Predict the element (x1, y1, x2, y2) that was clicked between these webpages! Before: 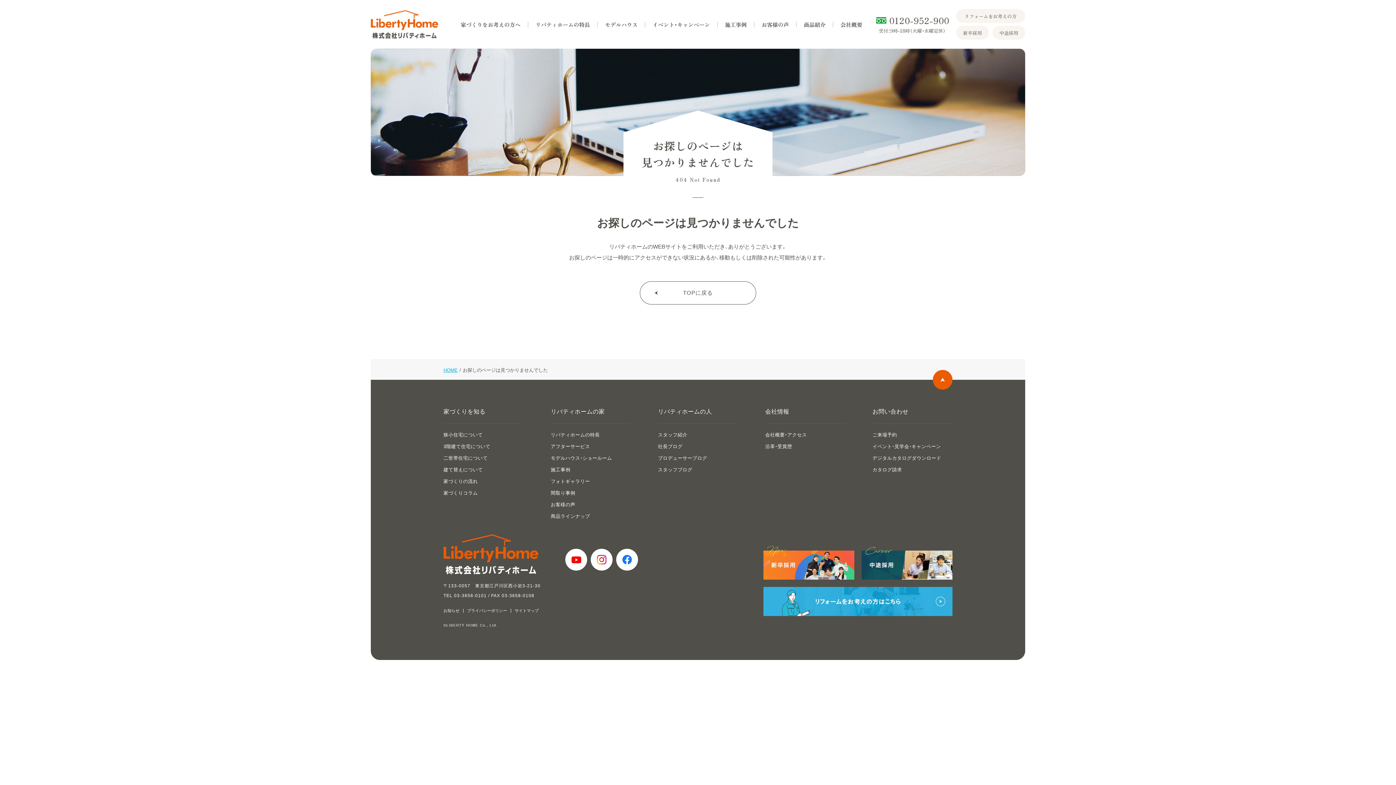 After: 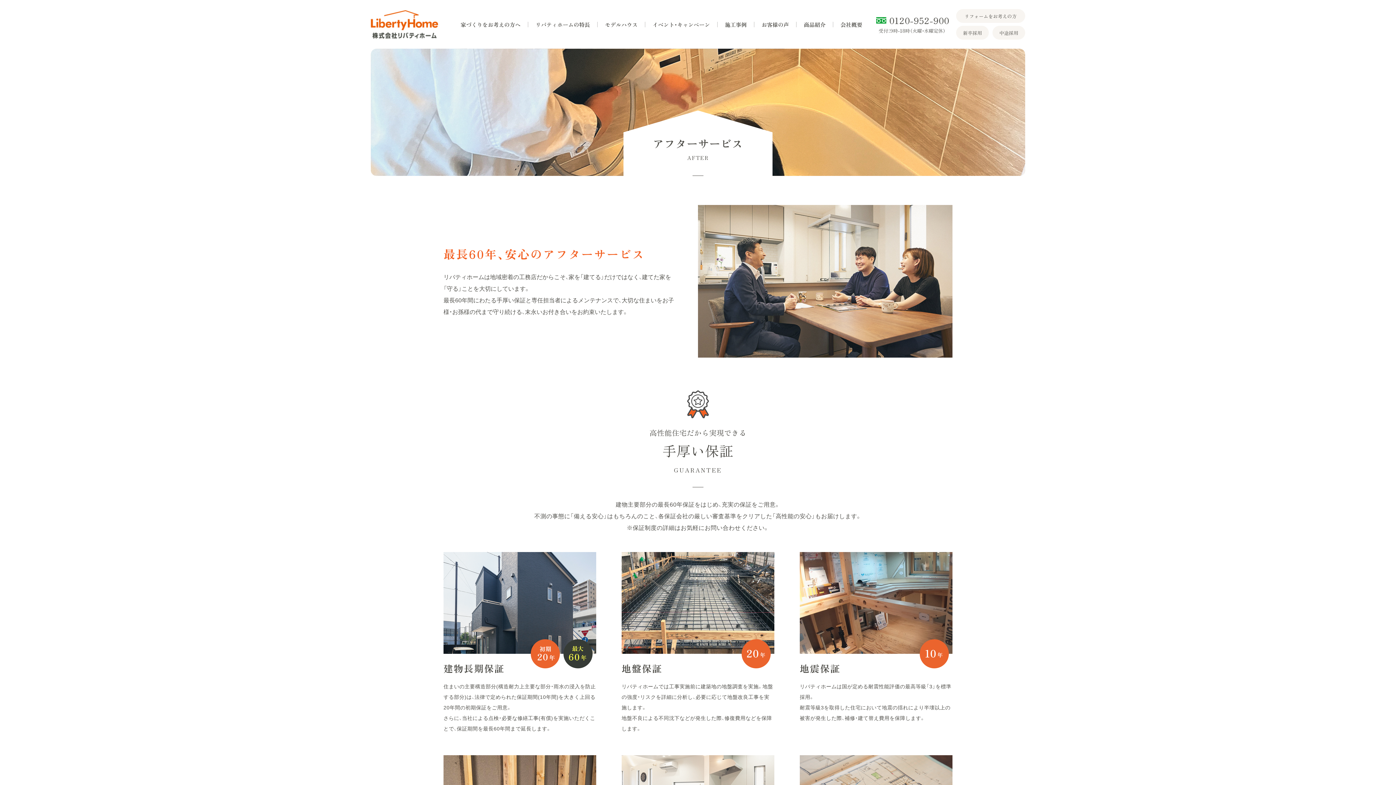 Action: label: アフターサービス bbox: (550, 444, 590, 449)